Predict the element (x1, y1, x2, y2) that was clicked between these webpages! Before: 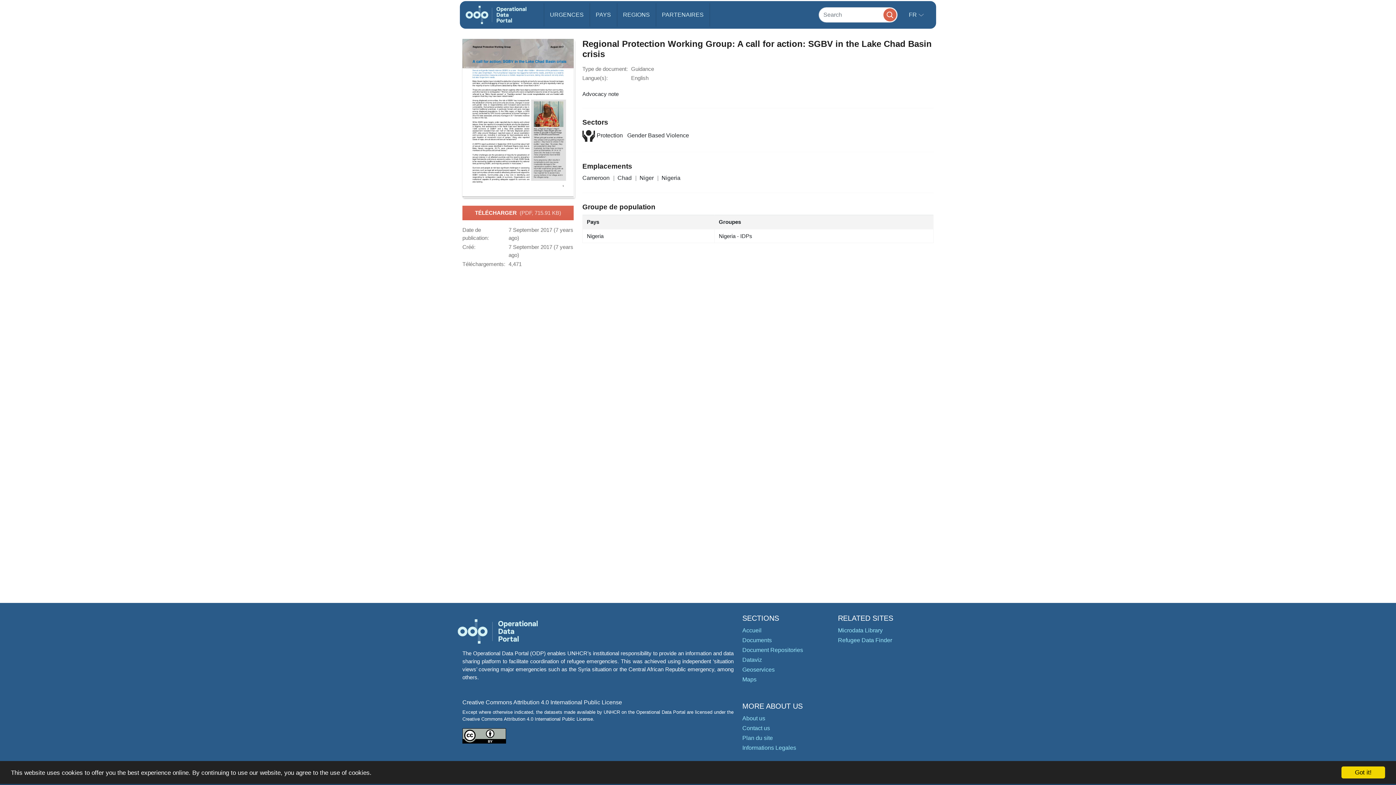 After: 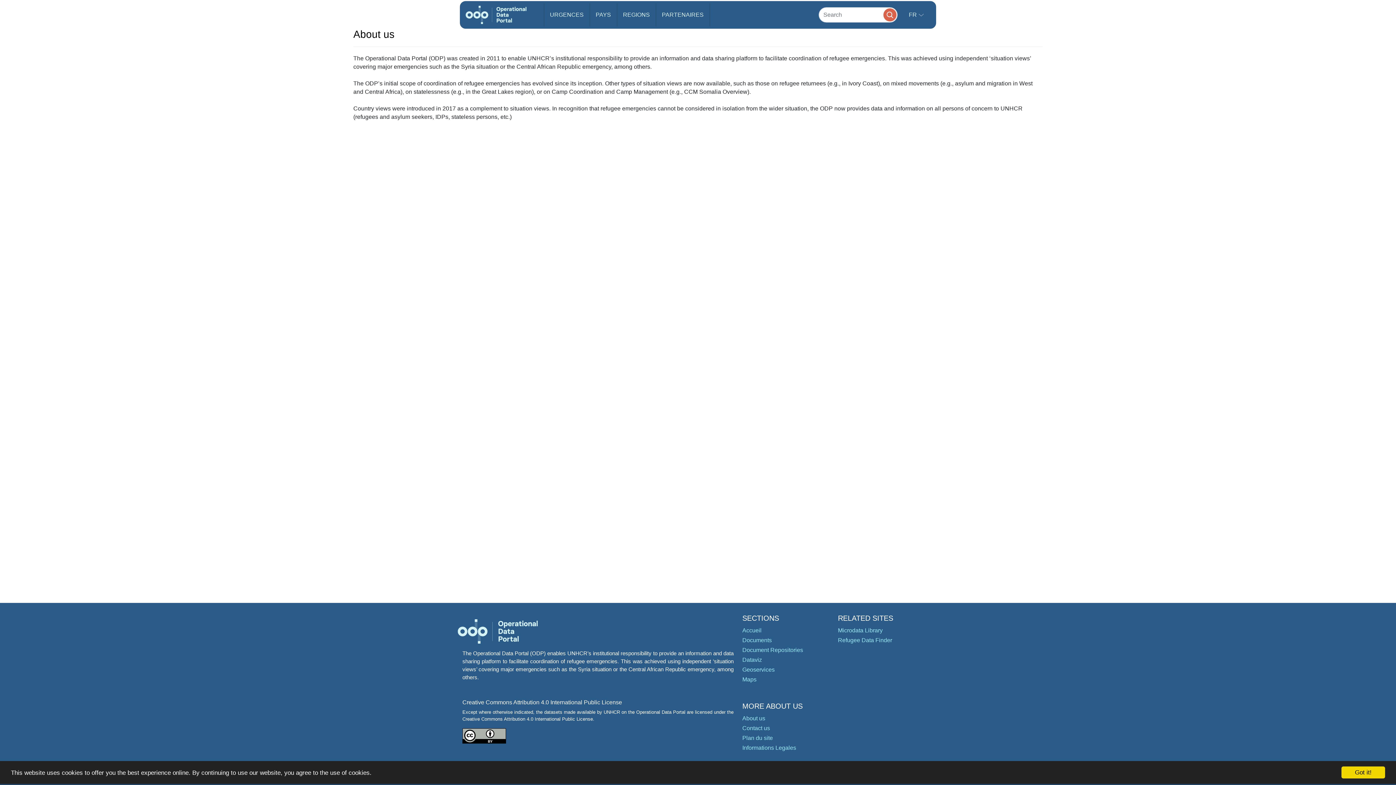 Action: label: About us bbox: (742, 715, 765, 721)